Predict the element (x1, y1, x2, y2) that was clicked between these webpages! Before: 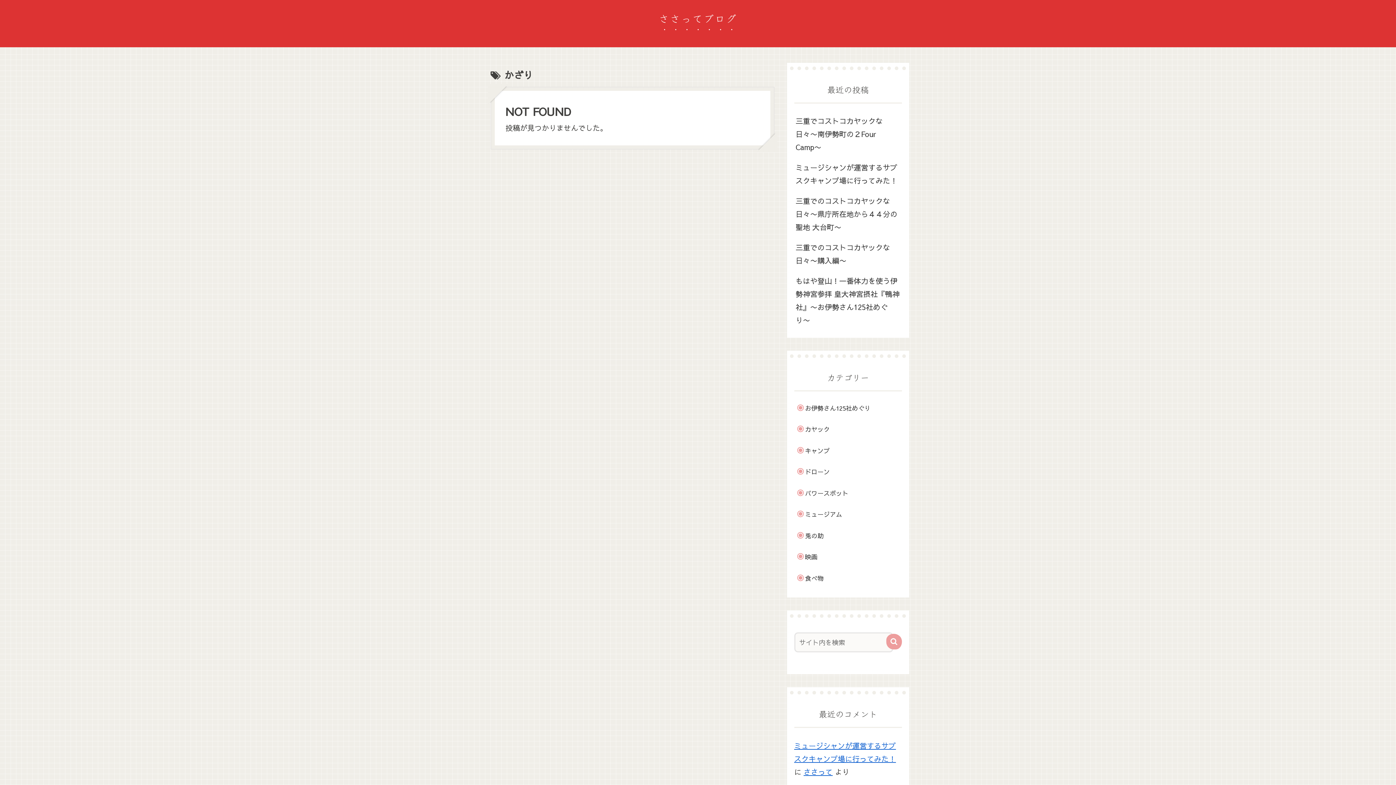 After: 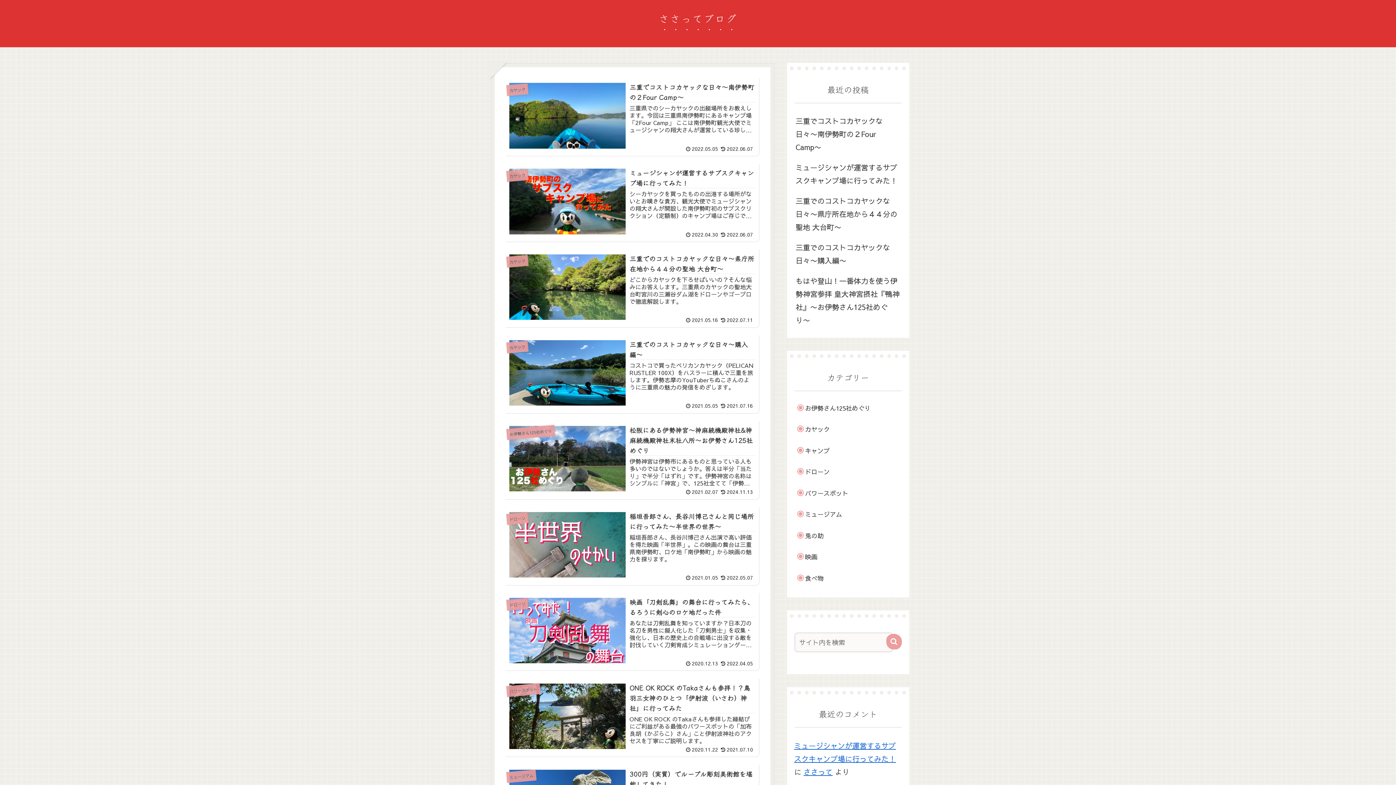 Action: label: ささって bbox: (803, 767, 832, 776)